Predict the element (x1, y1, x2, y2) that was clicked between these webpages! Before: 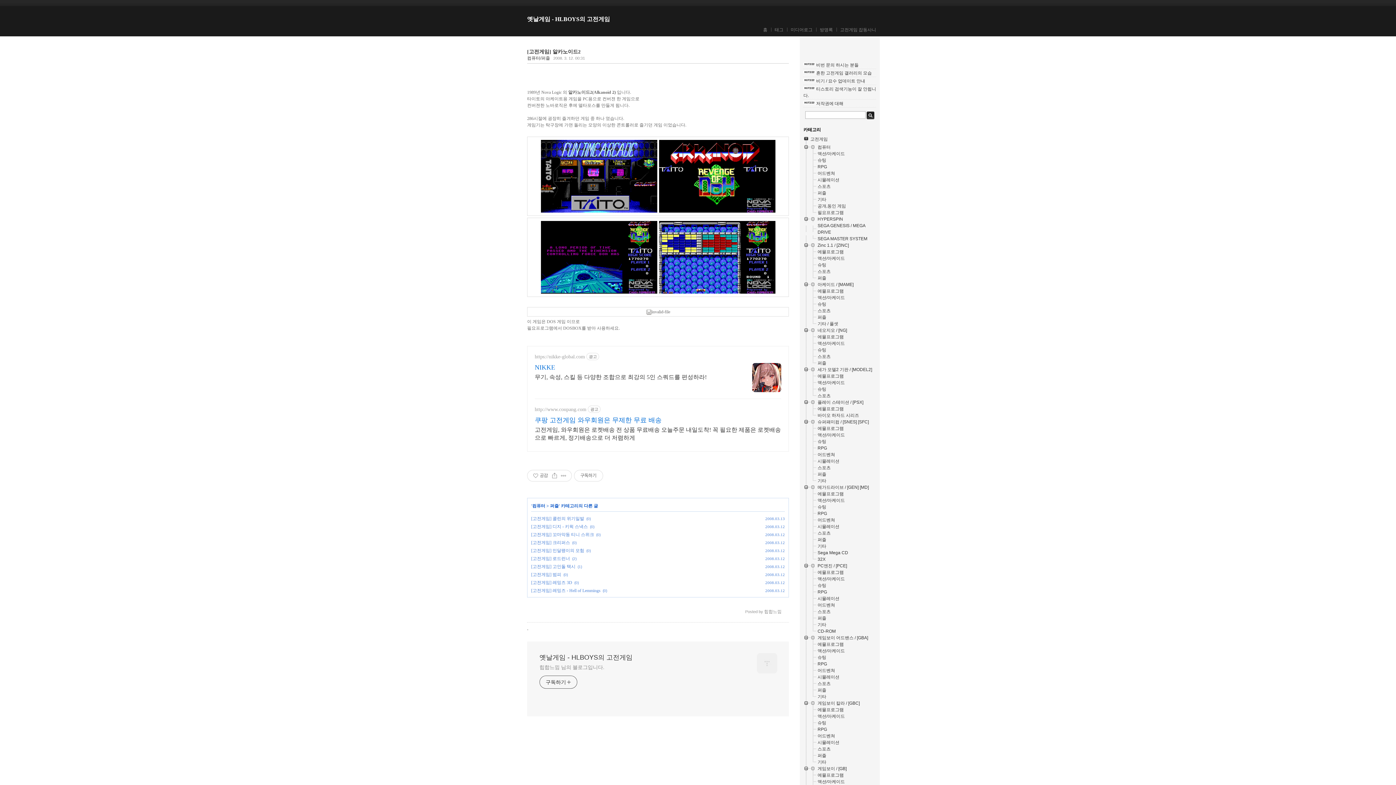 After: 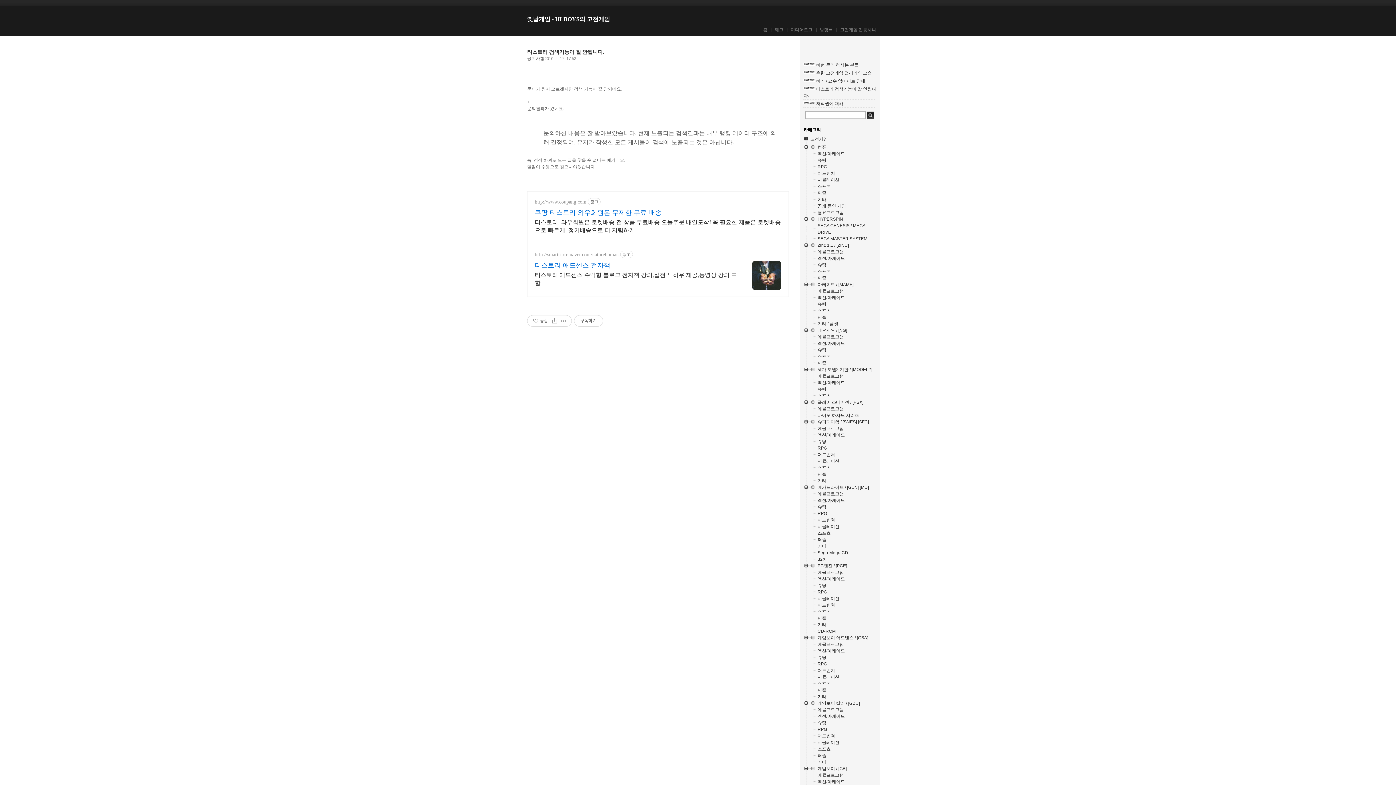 Action: bbox: (803, 86, 876, 100) label: 티스토리 검색기능이 잘 안됩니다.